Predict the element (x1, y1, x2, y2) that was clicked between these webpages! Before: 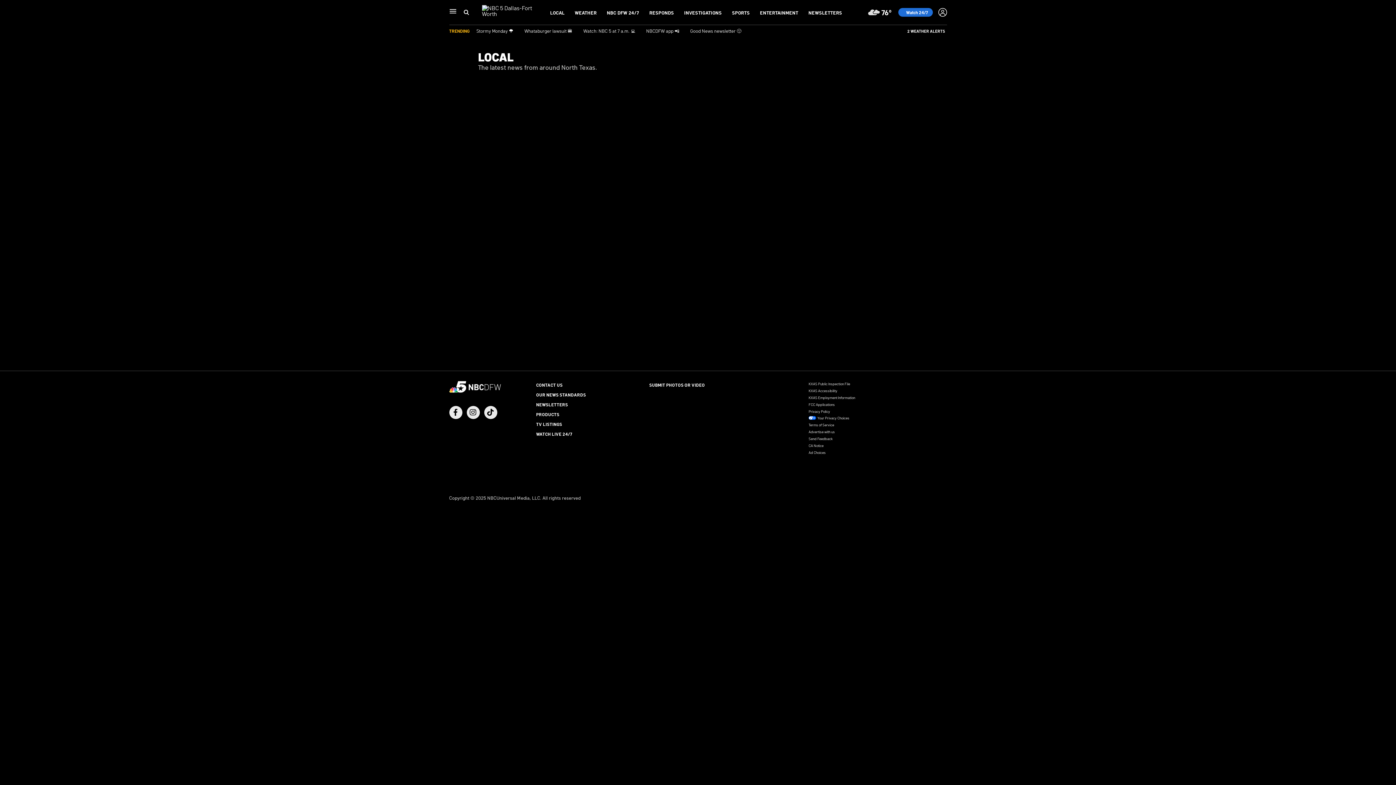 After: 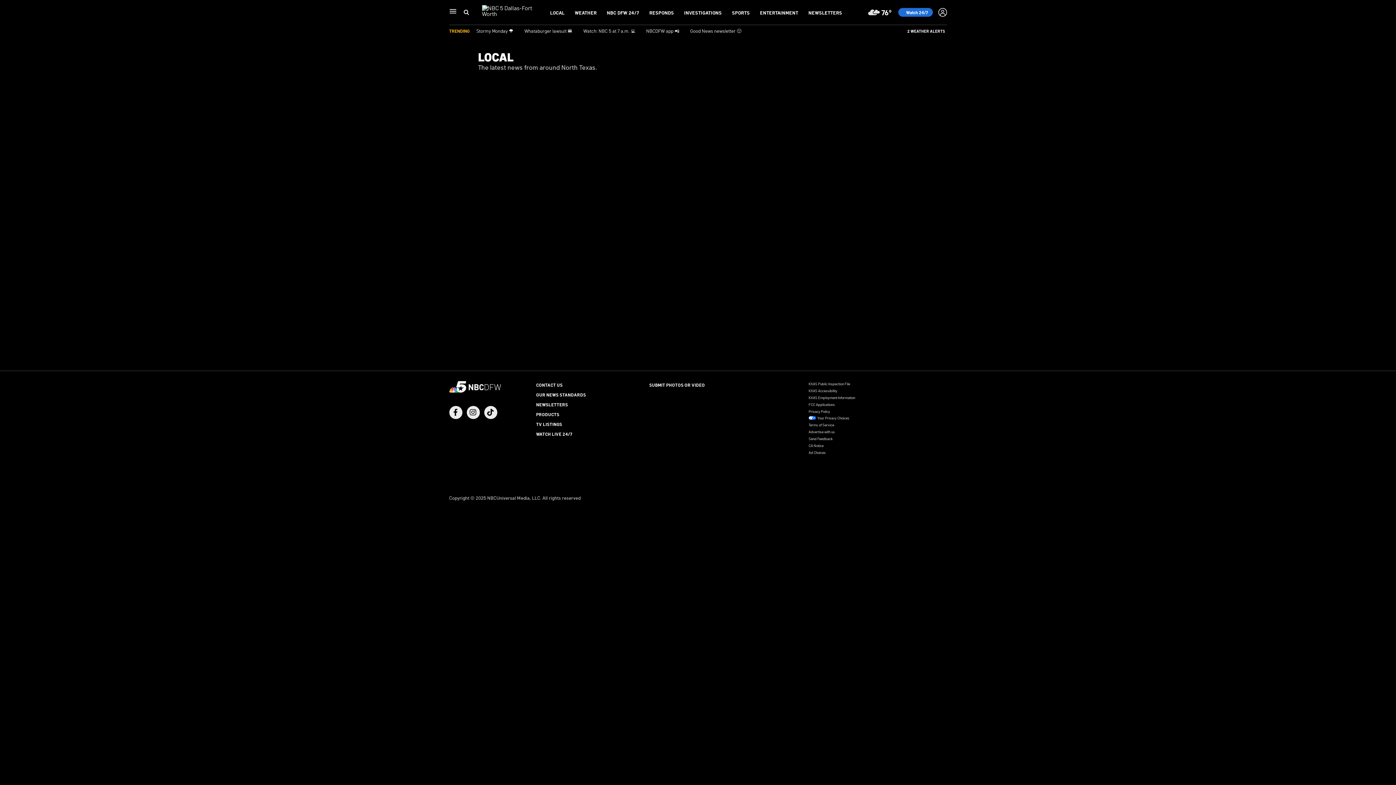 Action: label: Instagram bbox: (466, 406, 479, 419)